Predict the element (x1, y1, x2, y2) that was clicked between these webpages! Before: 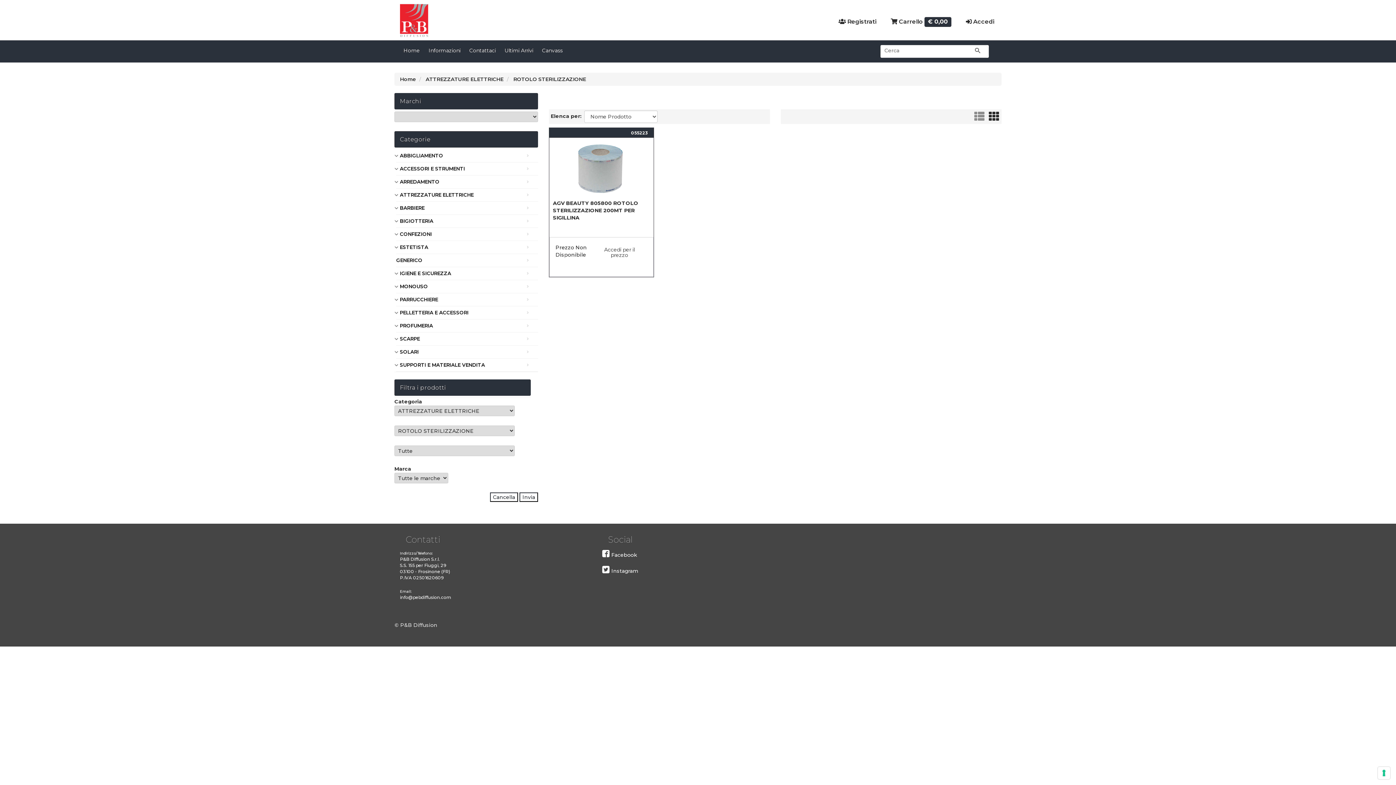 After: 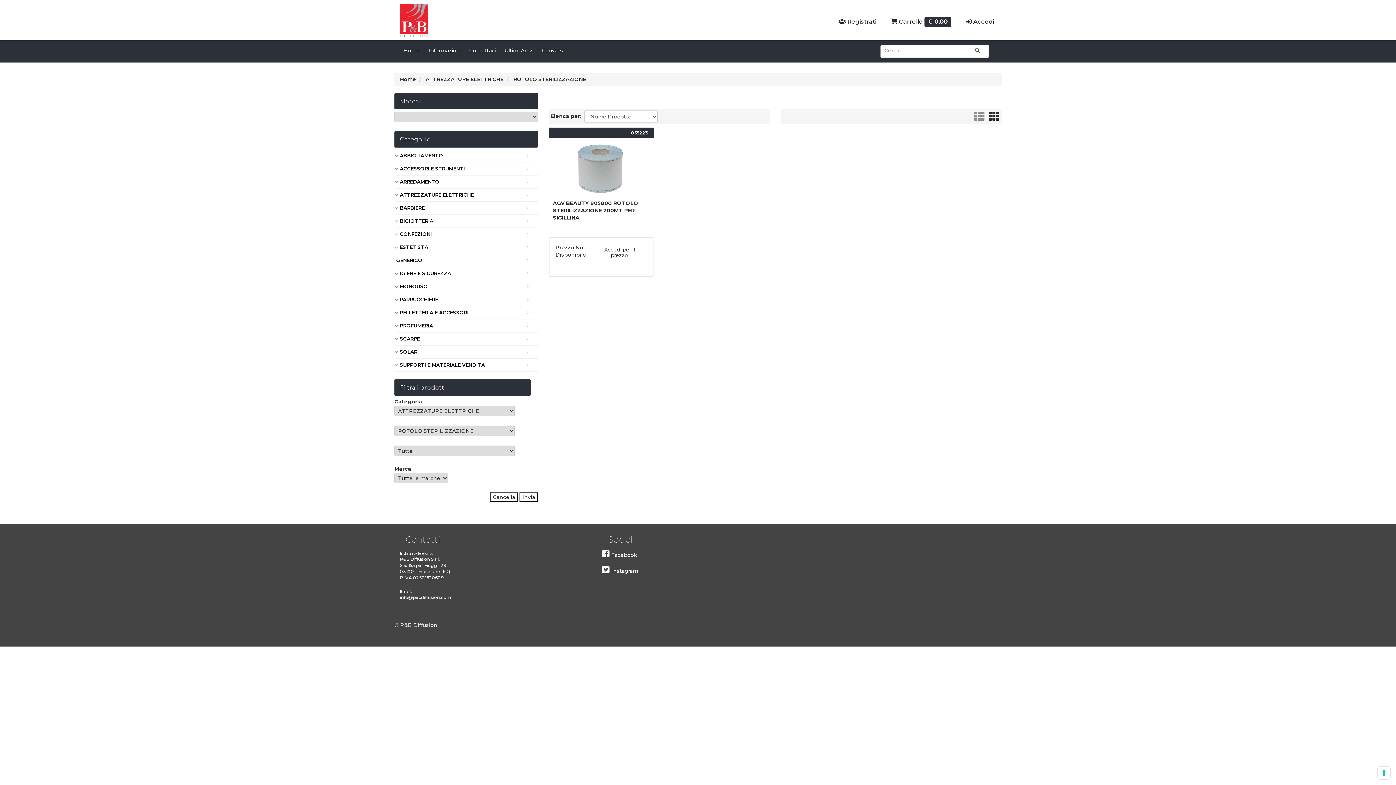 Action: label: Instagram bbox: (602, 566, 793, 574)